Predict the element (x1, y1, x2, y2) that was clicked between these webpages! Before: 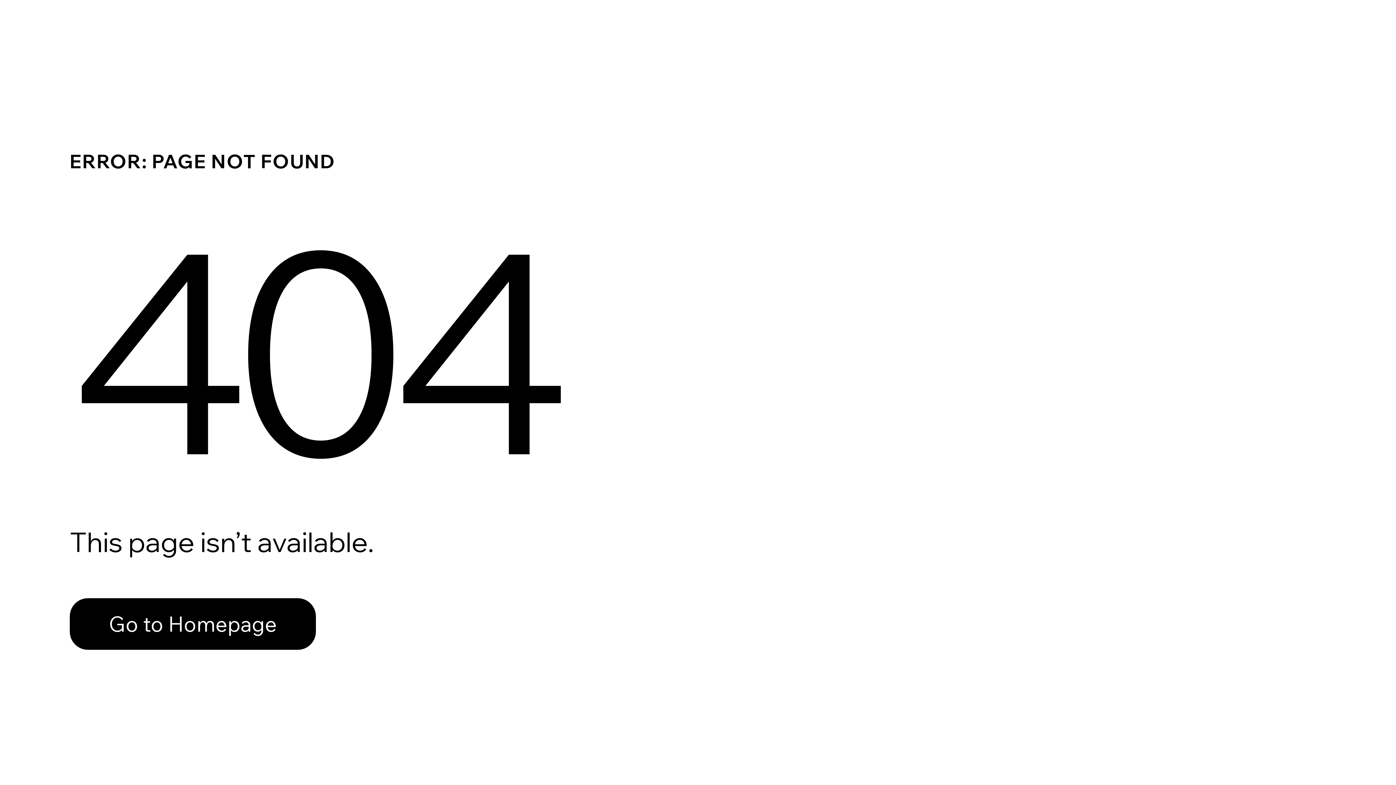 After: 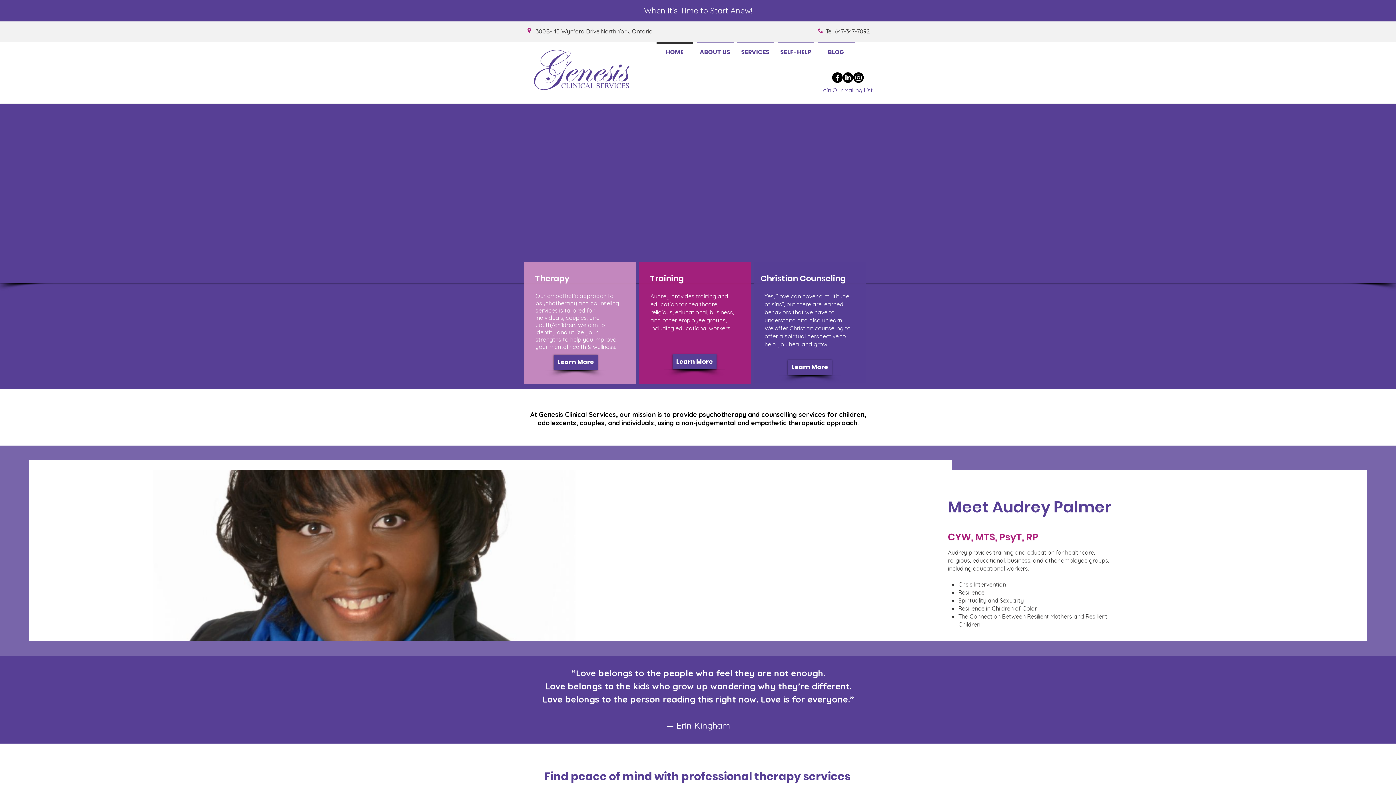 Action: label: Go to Homepage bbox: (69, 598, 316, 650)